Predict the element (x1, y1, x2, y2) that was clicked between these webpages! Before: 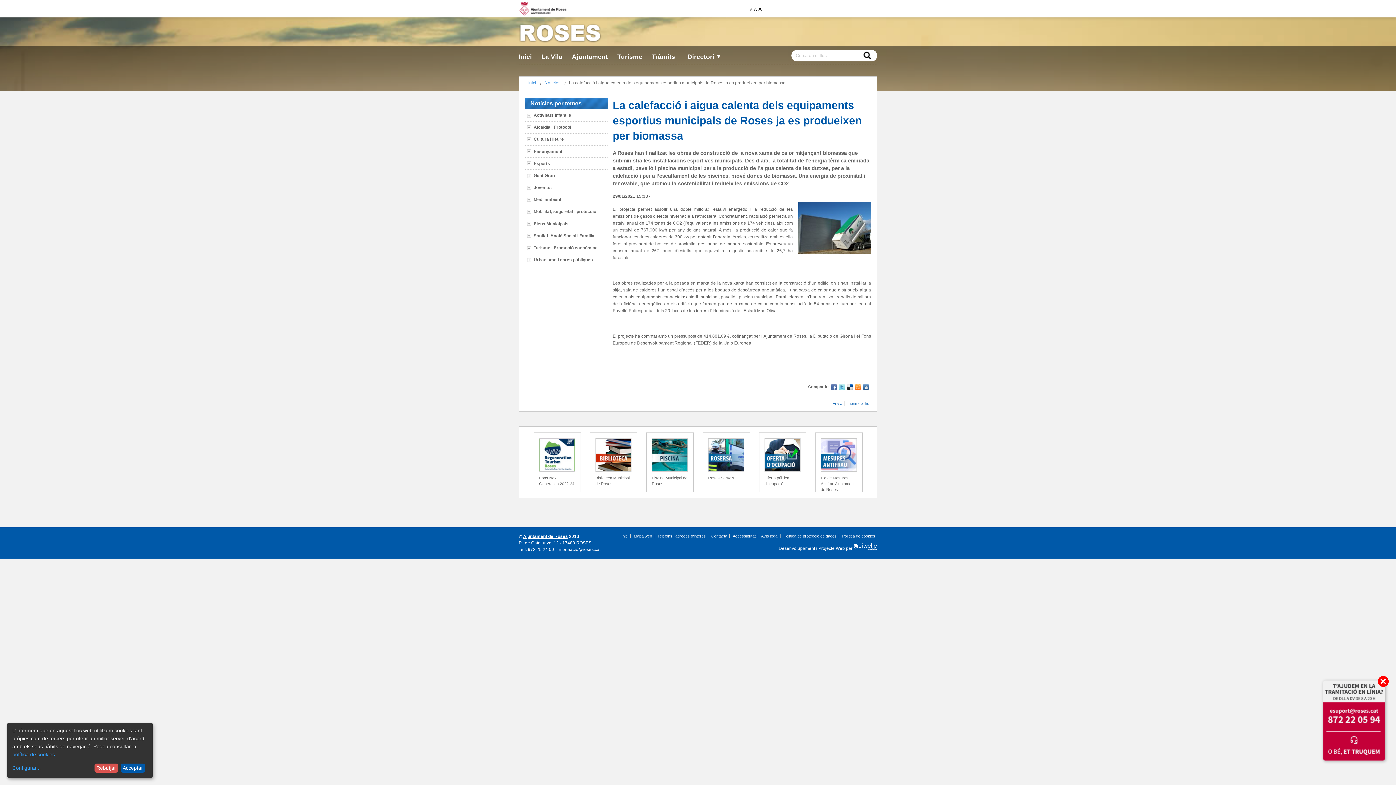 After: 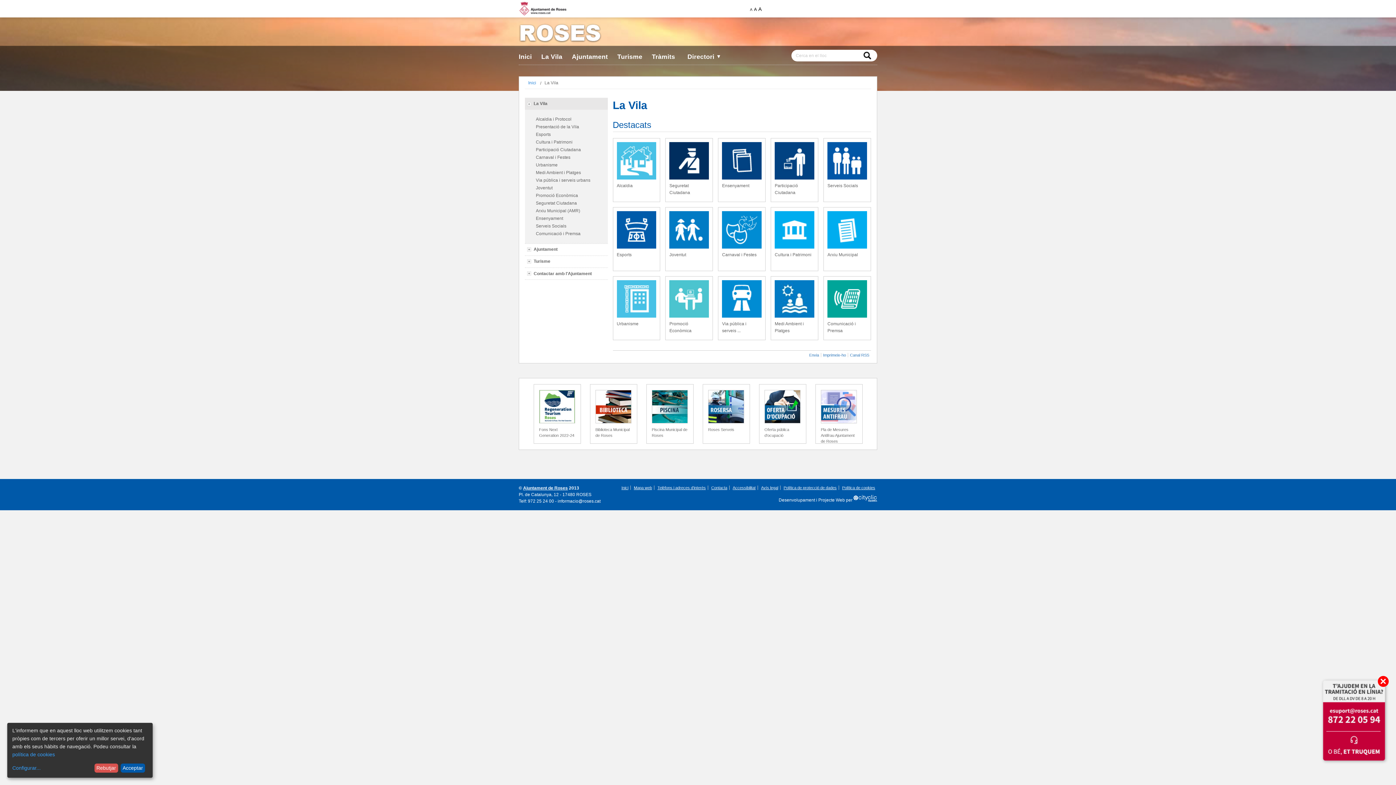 Action: label: La Vila bbox: (541, 53, 562, 60)